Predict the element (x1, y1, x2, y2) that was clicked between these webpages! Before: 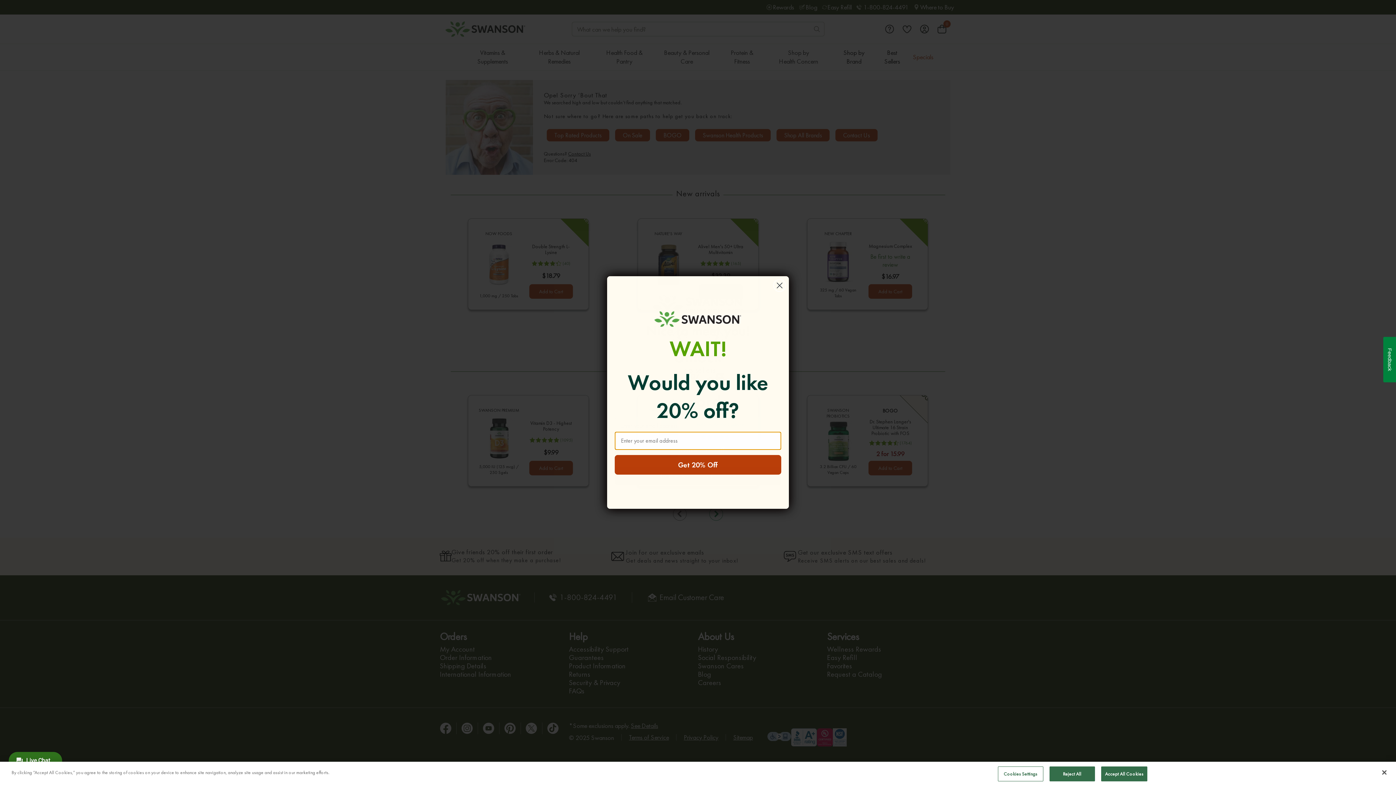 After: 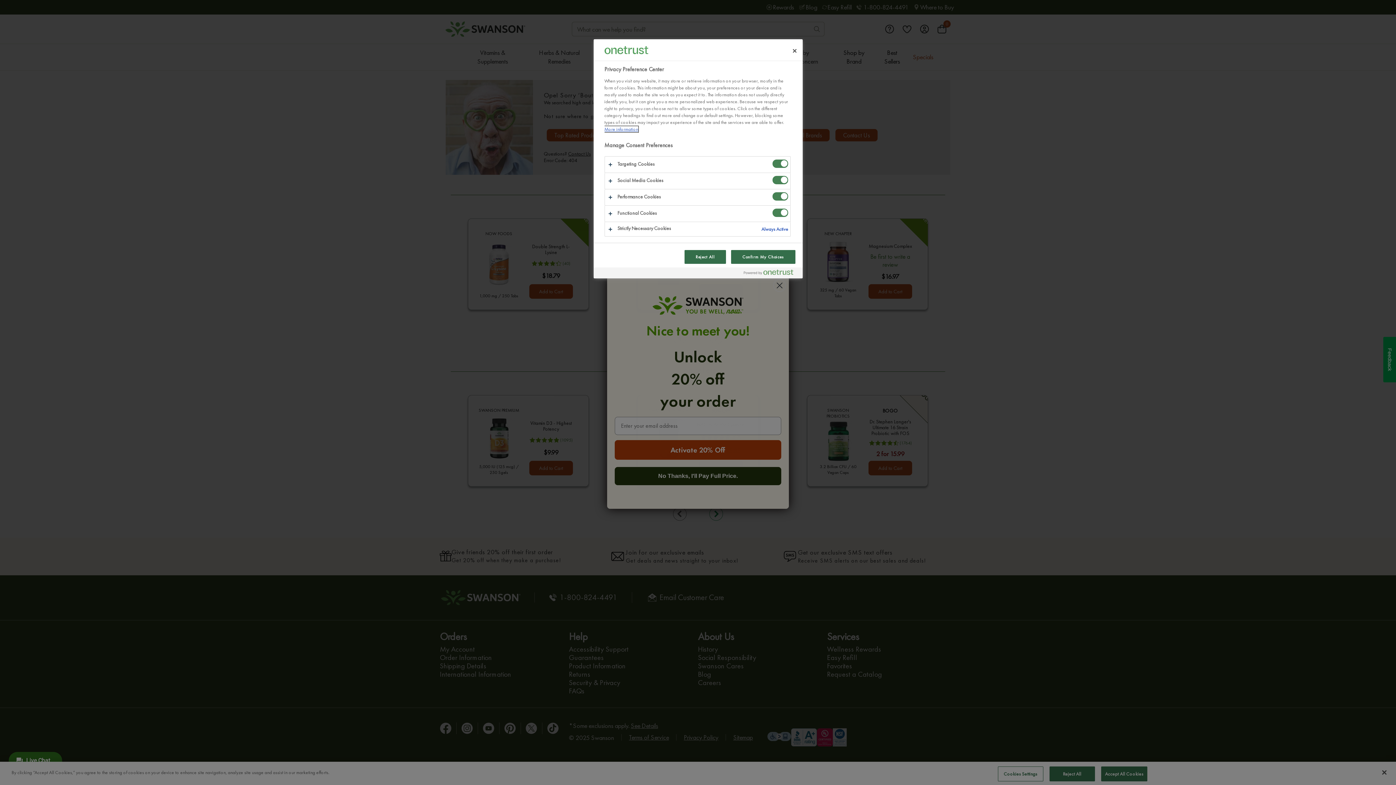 Action: bbox: (998, 766, 1043, 781) label: Cookies Settings